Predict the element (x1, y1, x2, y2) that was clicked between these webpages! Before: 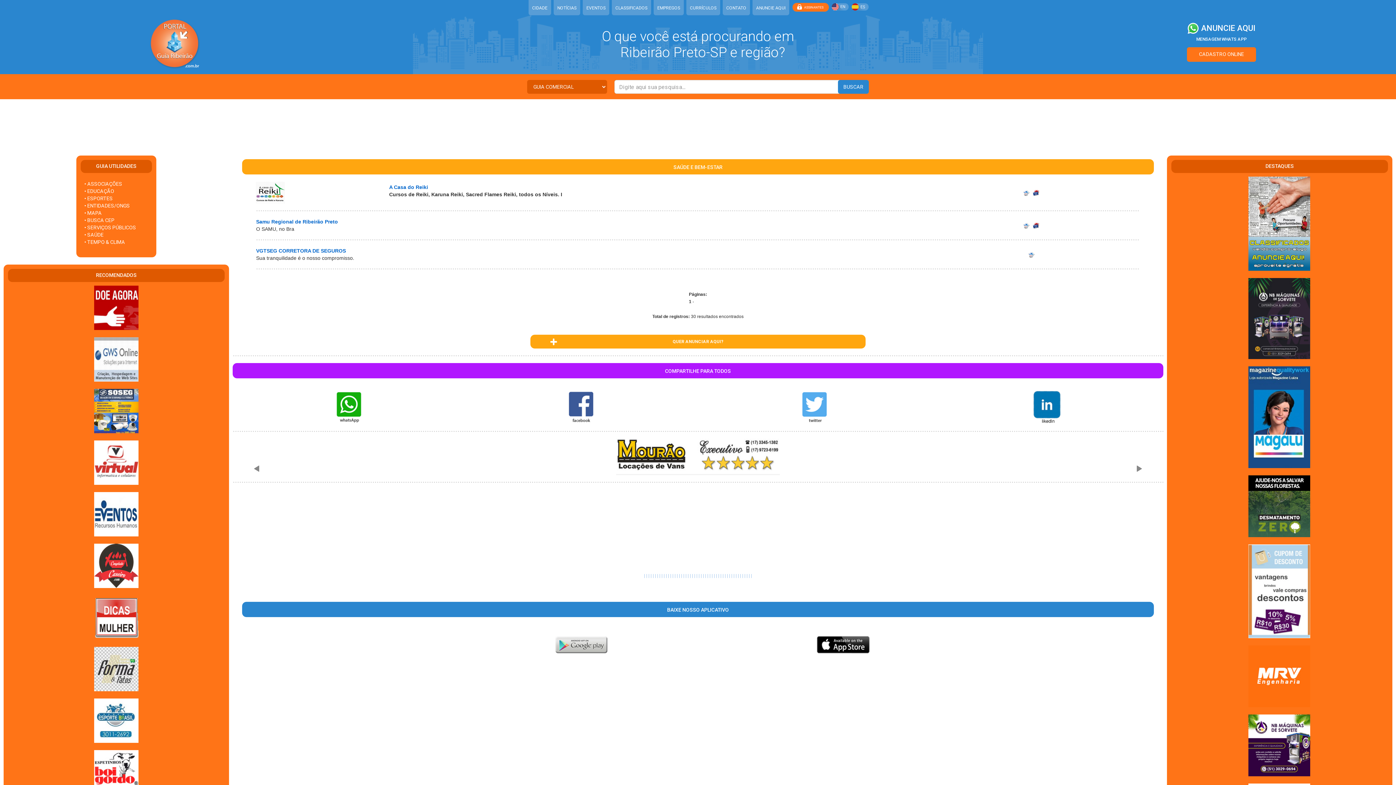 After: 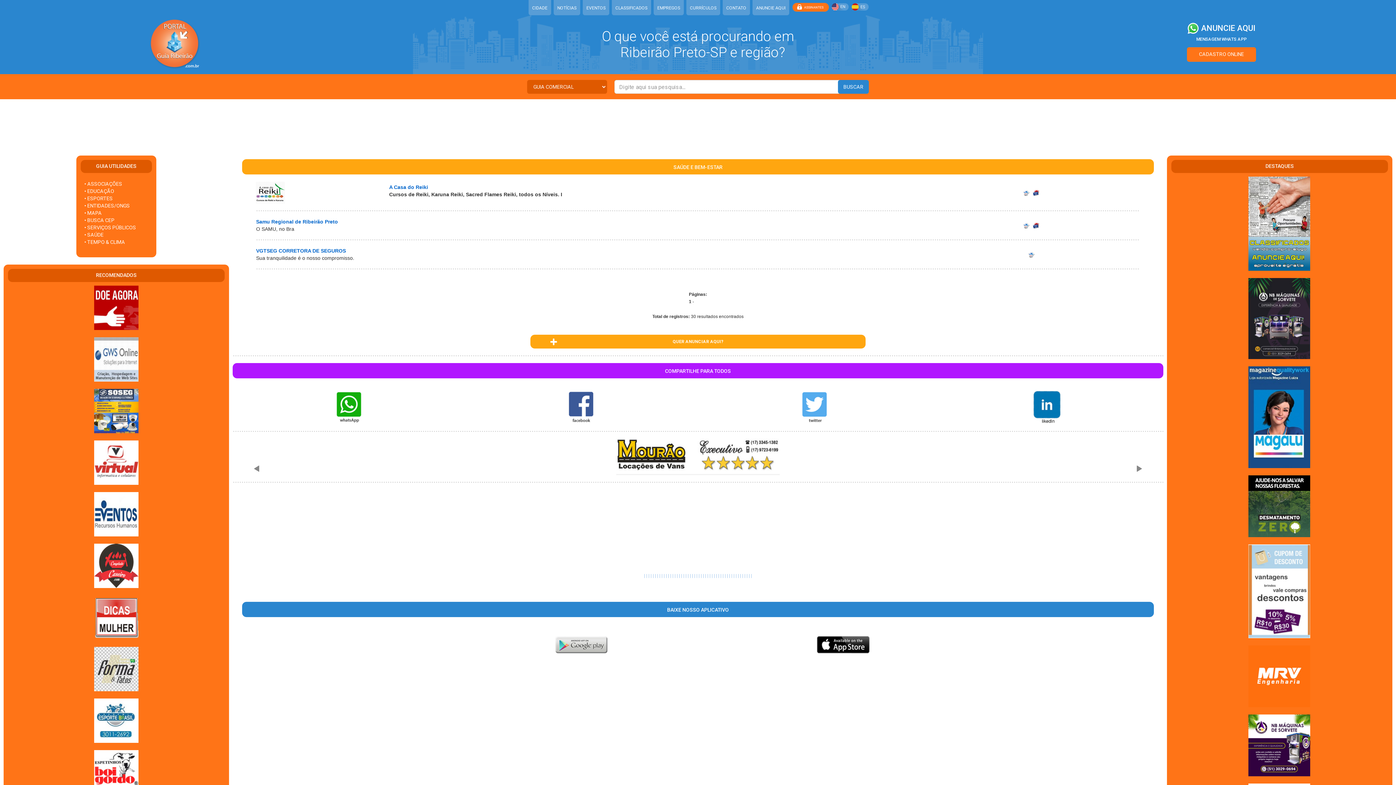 Action: bbox: (1248, 414, 1310, 419)